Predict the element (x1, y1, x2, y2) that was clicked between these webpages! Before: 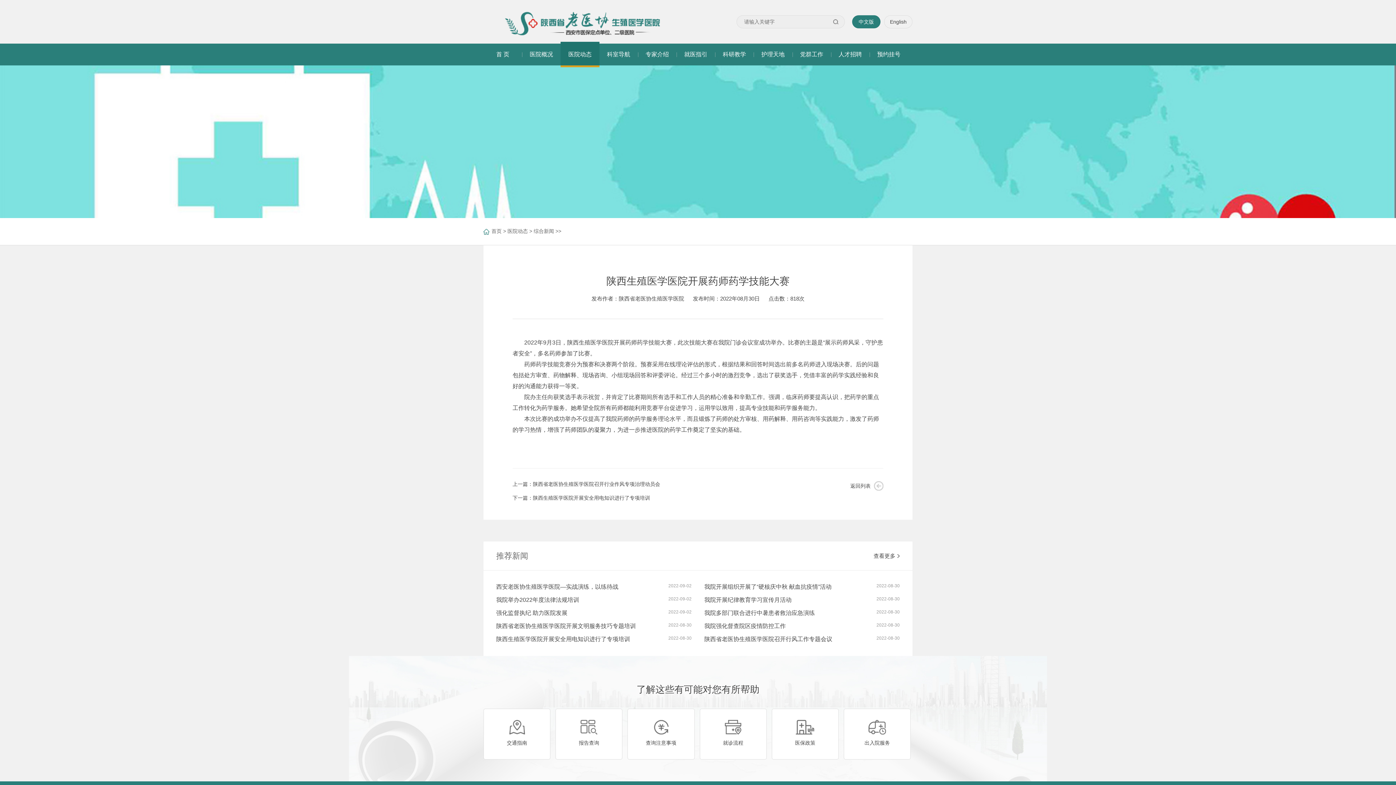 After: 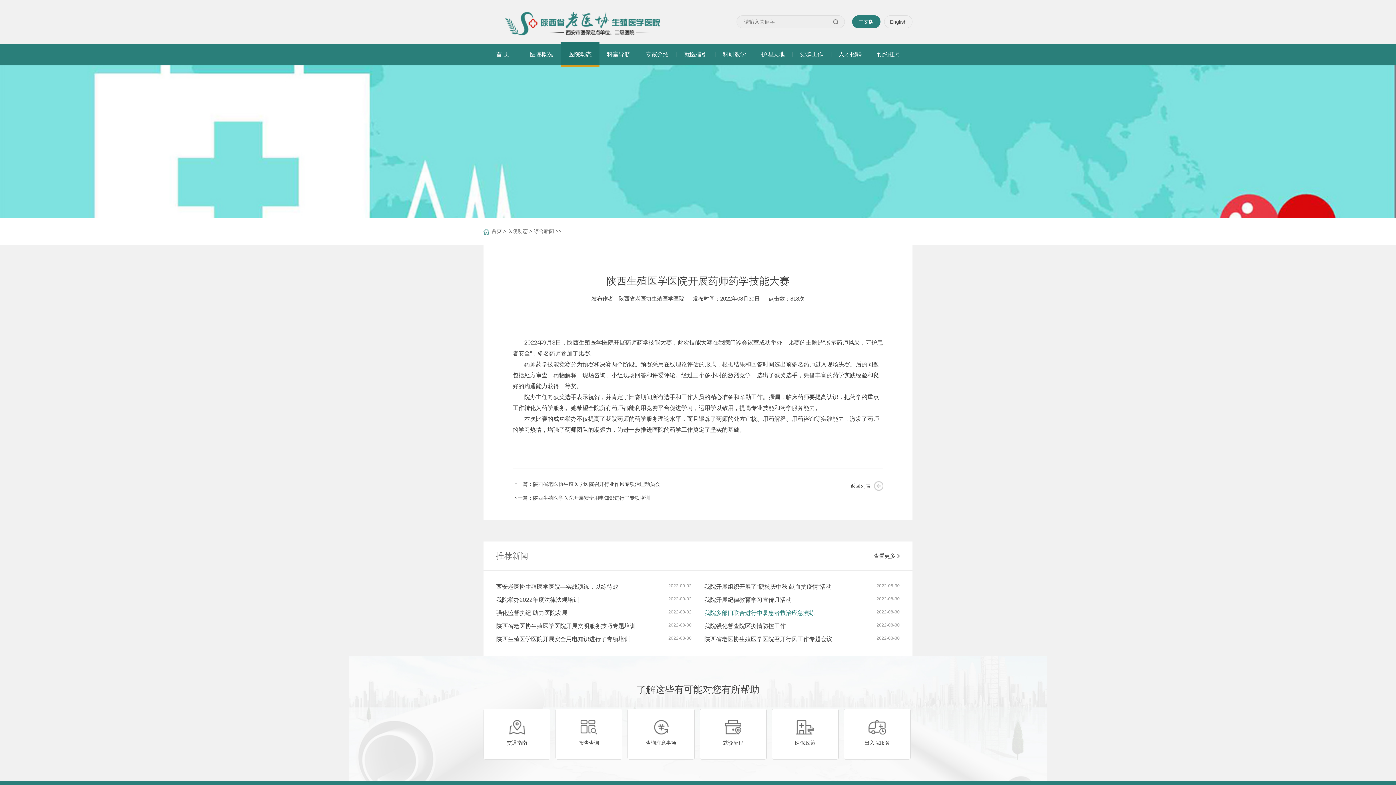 Action: bbox: (704, 609, 870, 617) label: 我院多部门联合进行中暑患者救治应急演练